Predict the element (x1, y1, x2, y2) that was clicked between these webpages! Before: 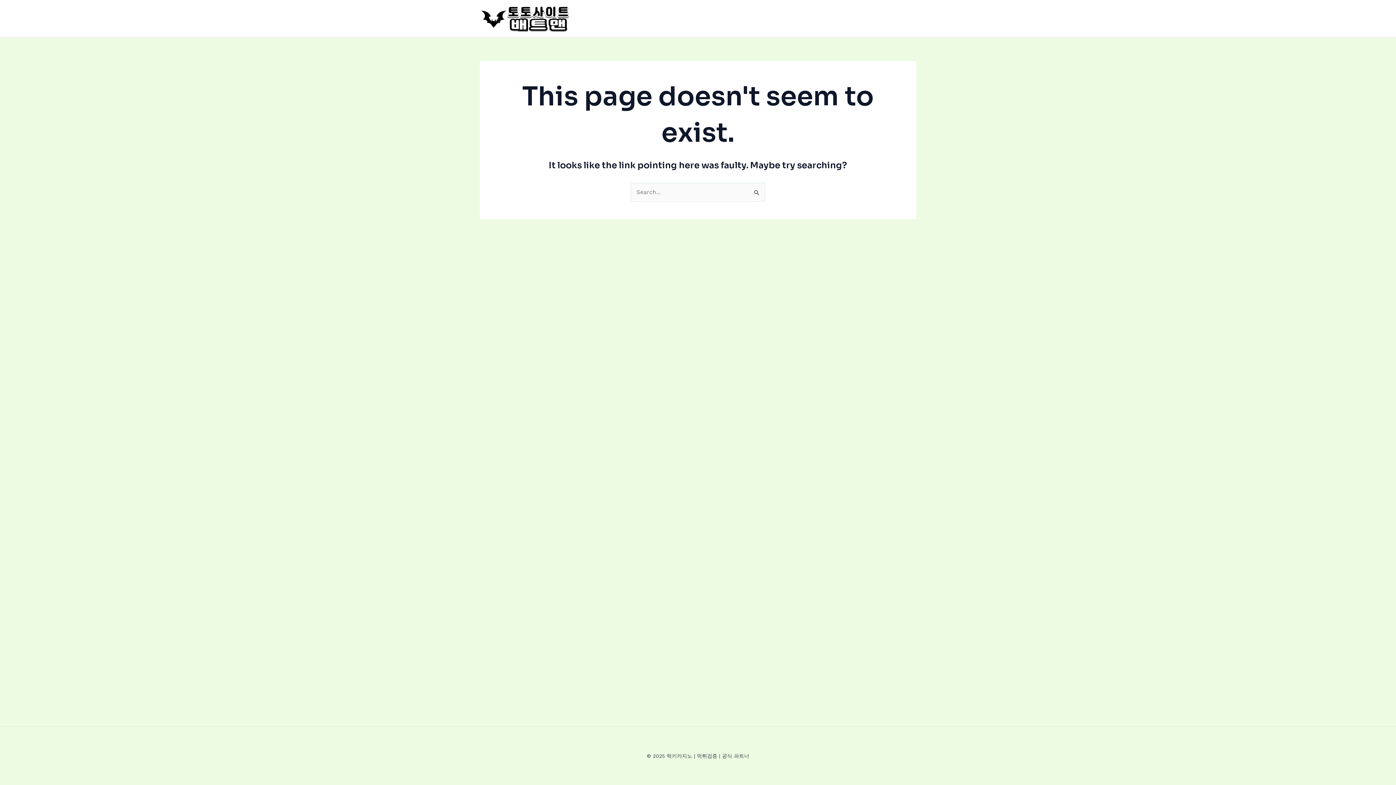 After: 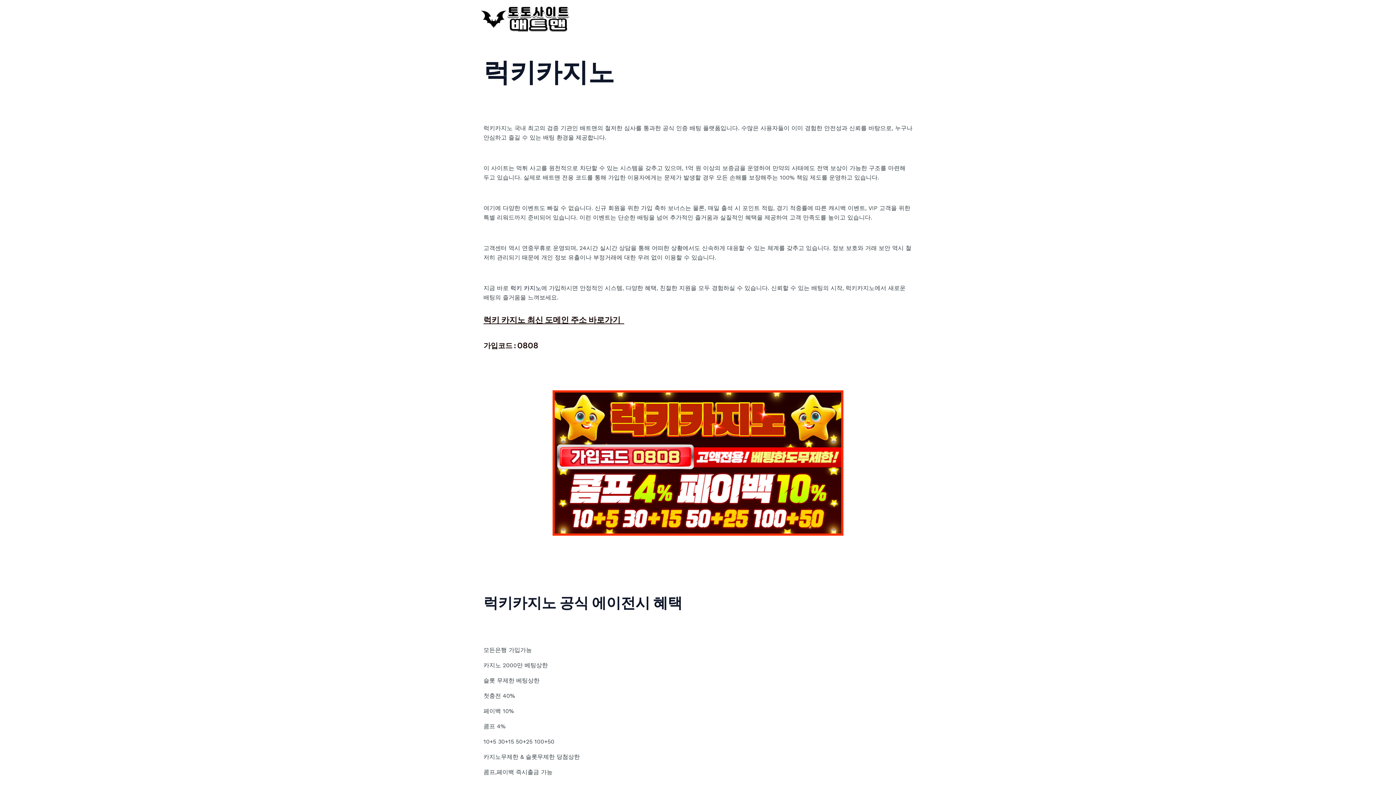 Action: bbox: (480, 14, 570, 21)